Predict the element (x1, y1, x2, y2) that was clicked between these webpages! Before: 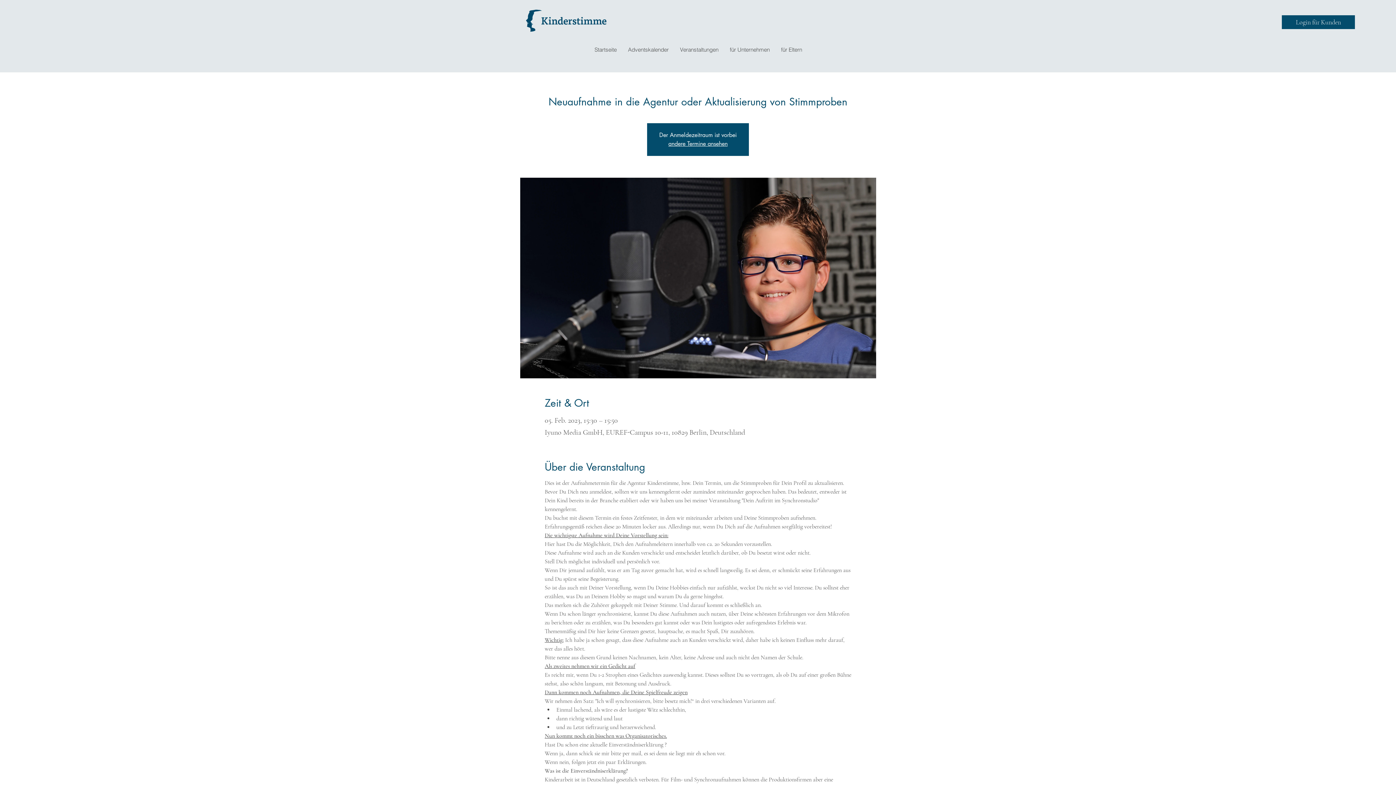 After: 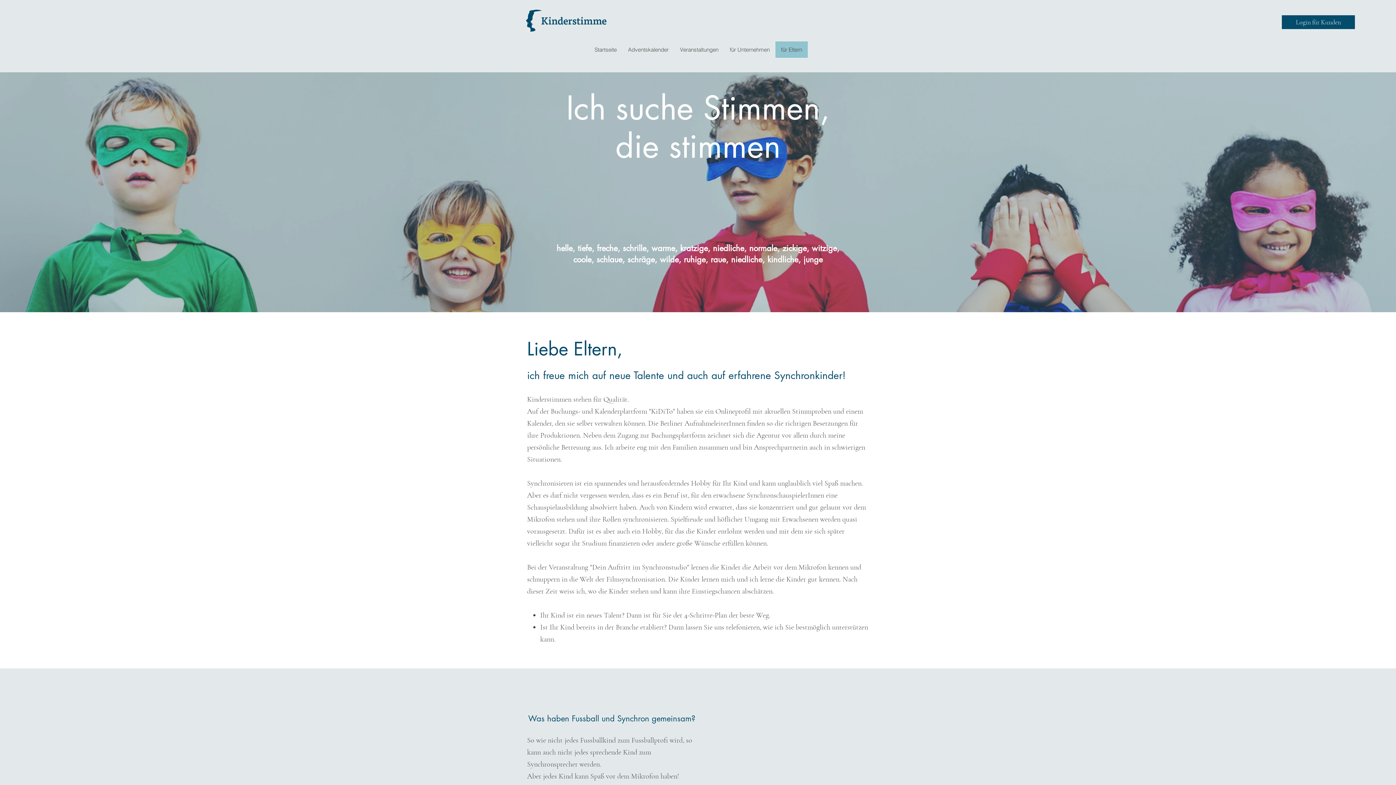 Action: label: für Eltern bbox: (775, 41, 807, 57)